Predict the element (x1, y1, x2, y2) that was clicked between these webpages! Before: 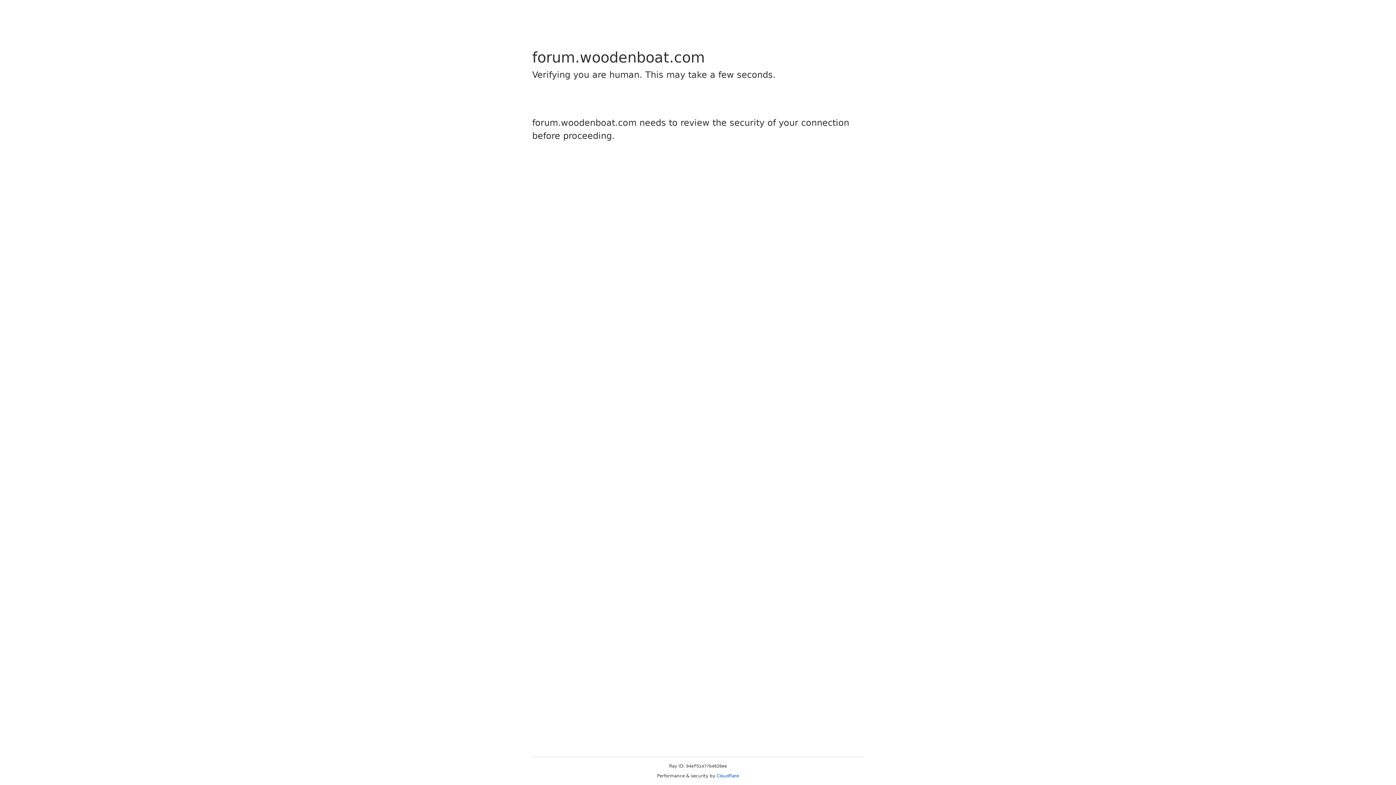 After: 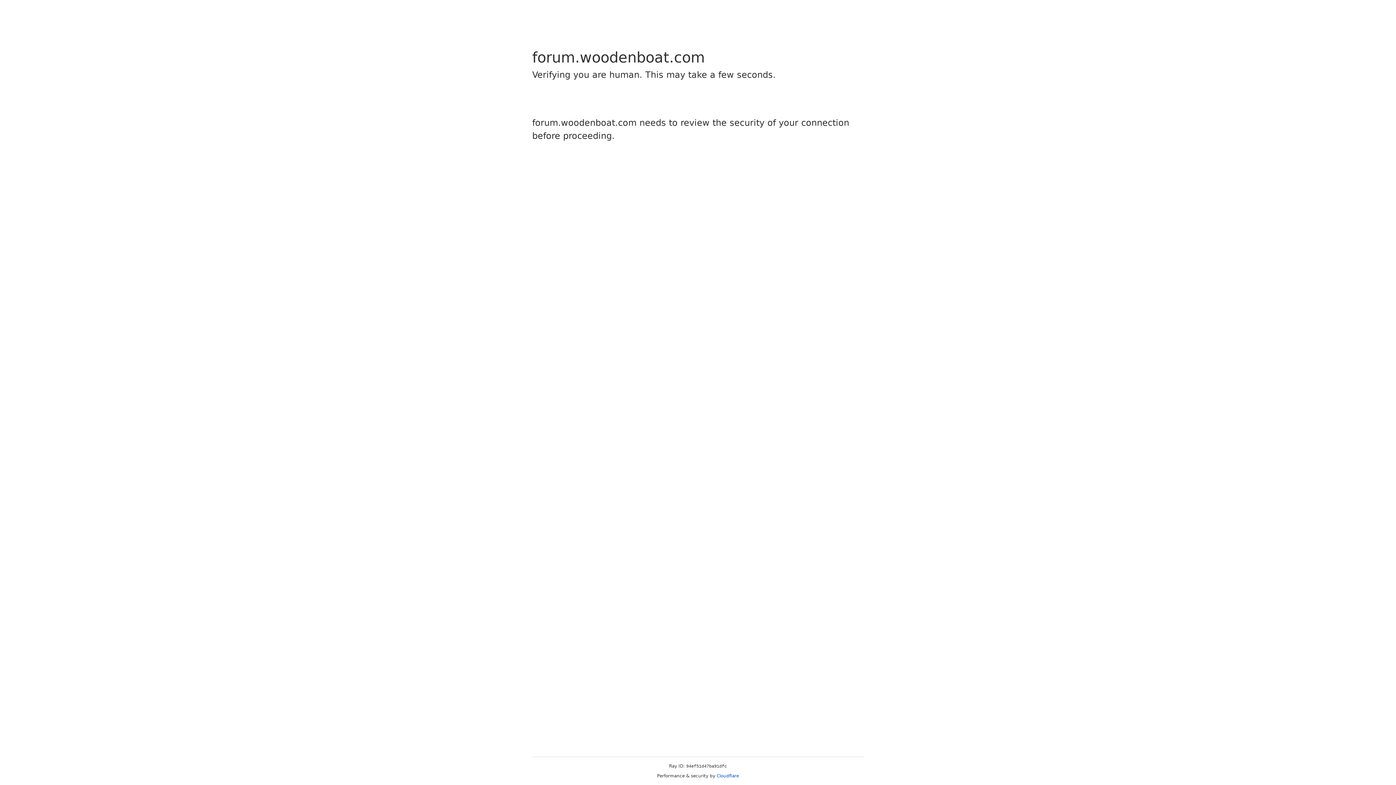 Action: label: Cloudflare bbox: (716, 773, 739, 778)